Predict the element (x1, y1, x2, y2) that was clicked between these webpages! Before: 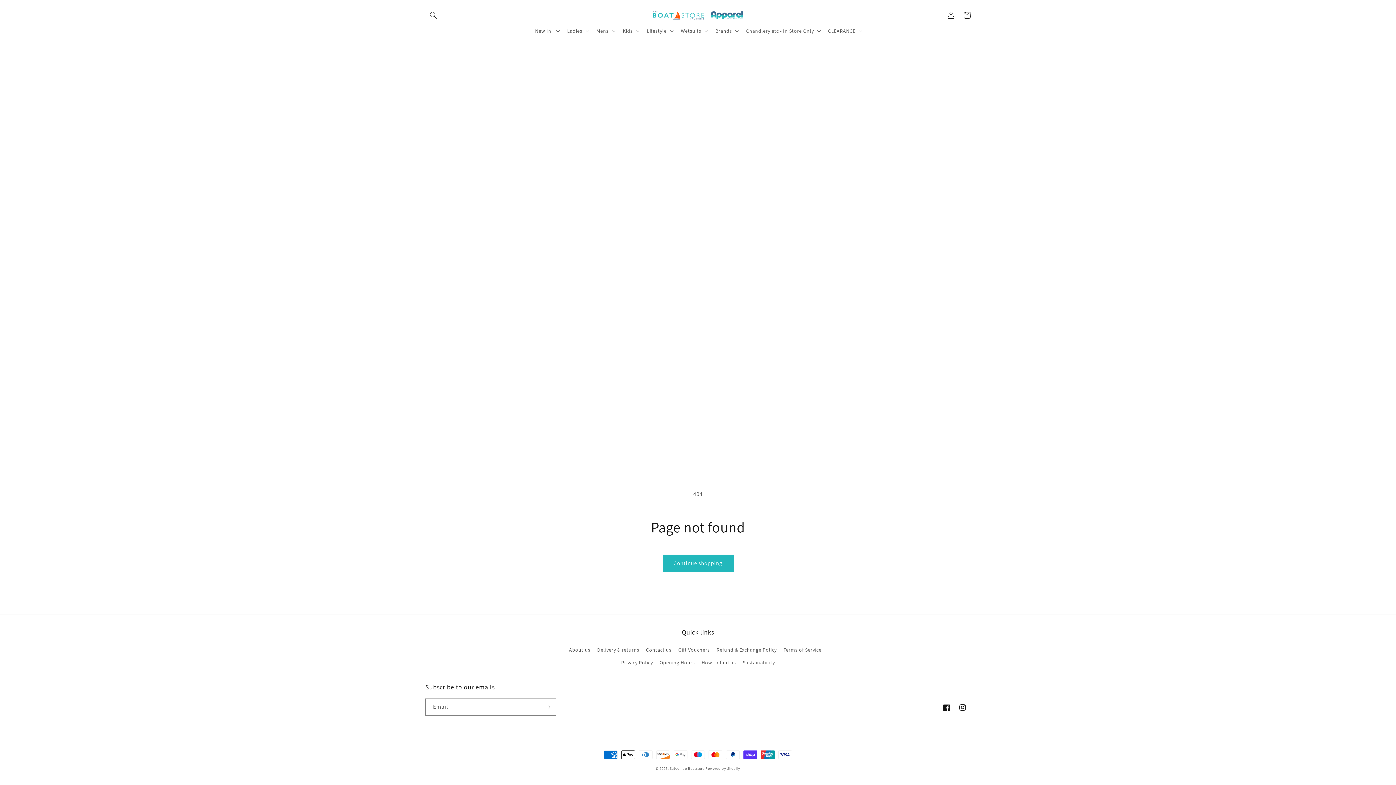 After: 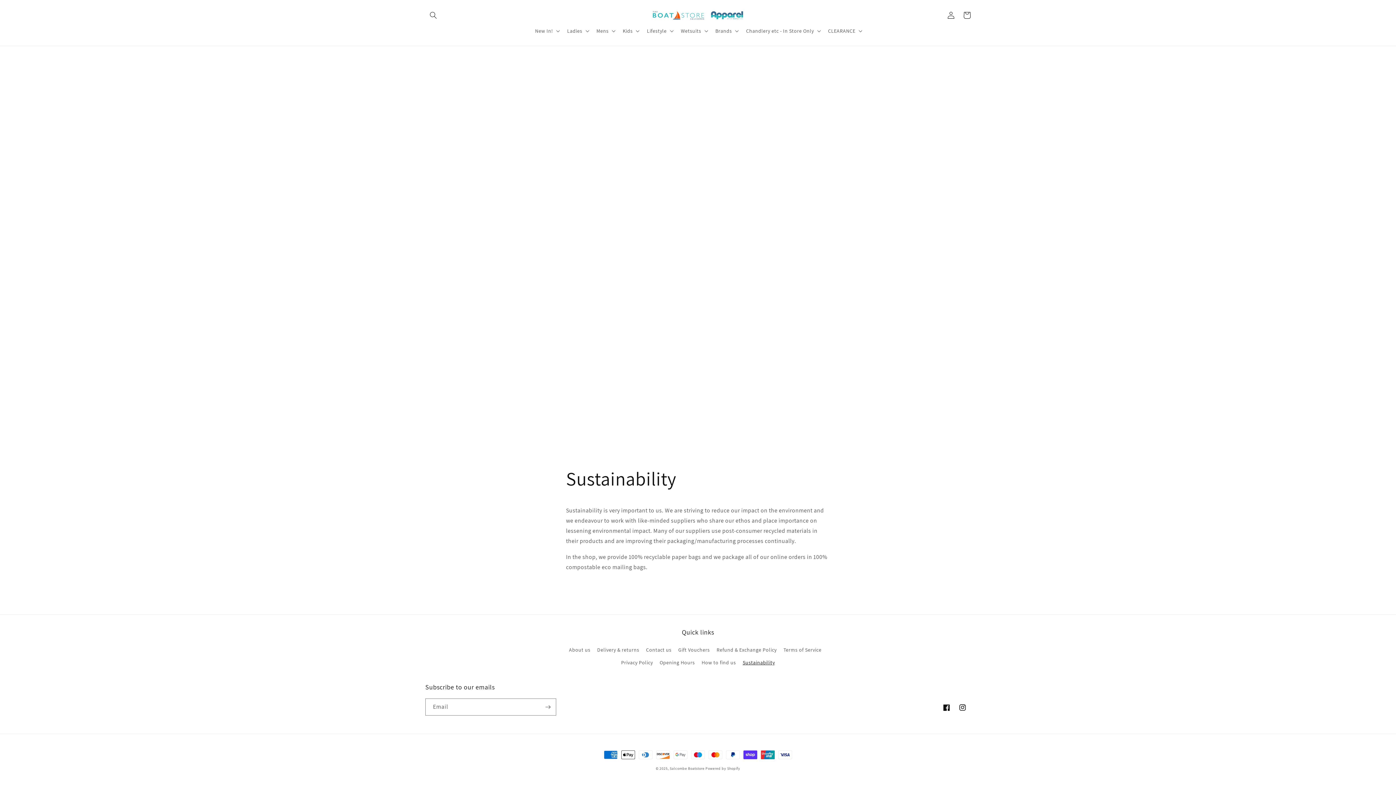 Action: bbox: (742, 656, 775, 669) label: Sustainability